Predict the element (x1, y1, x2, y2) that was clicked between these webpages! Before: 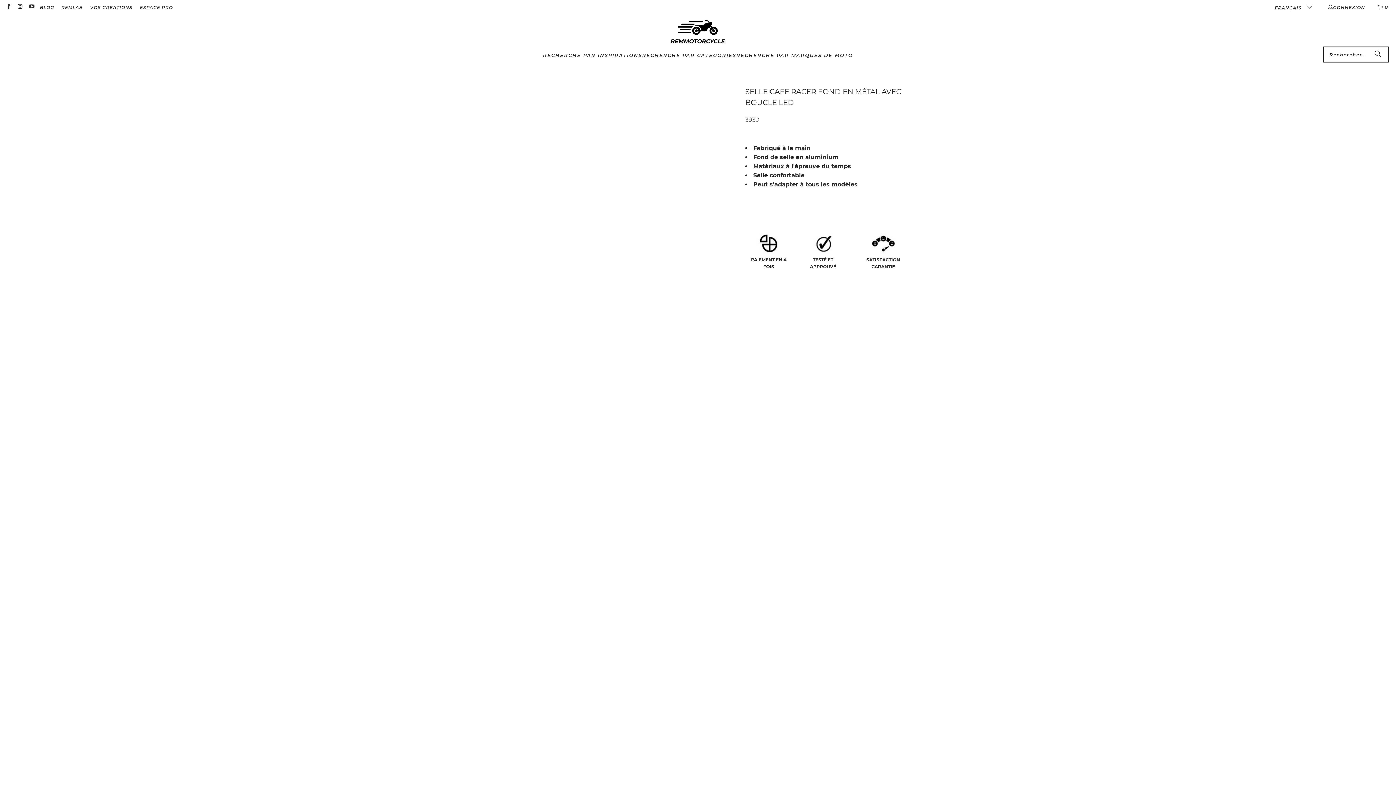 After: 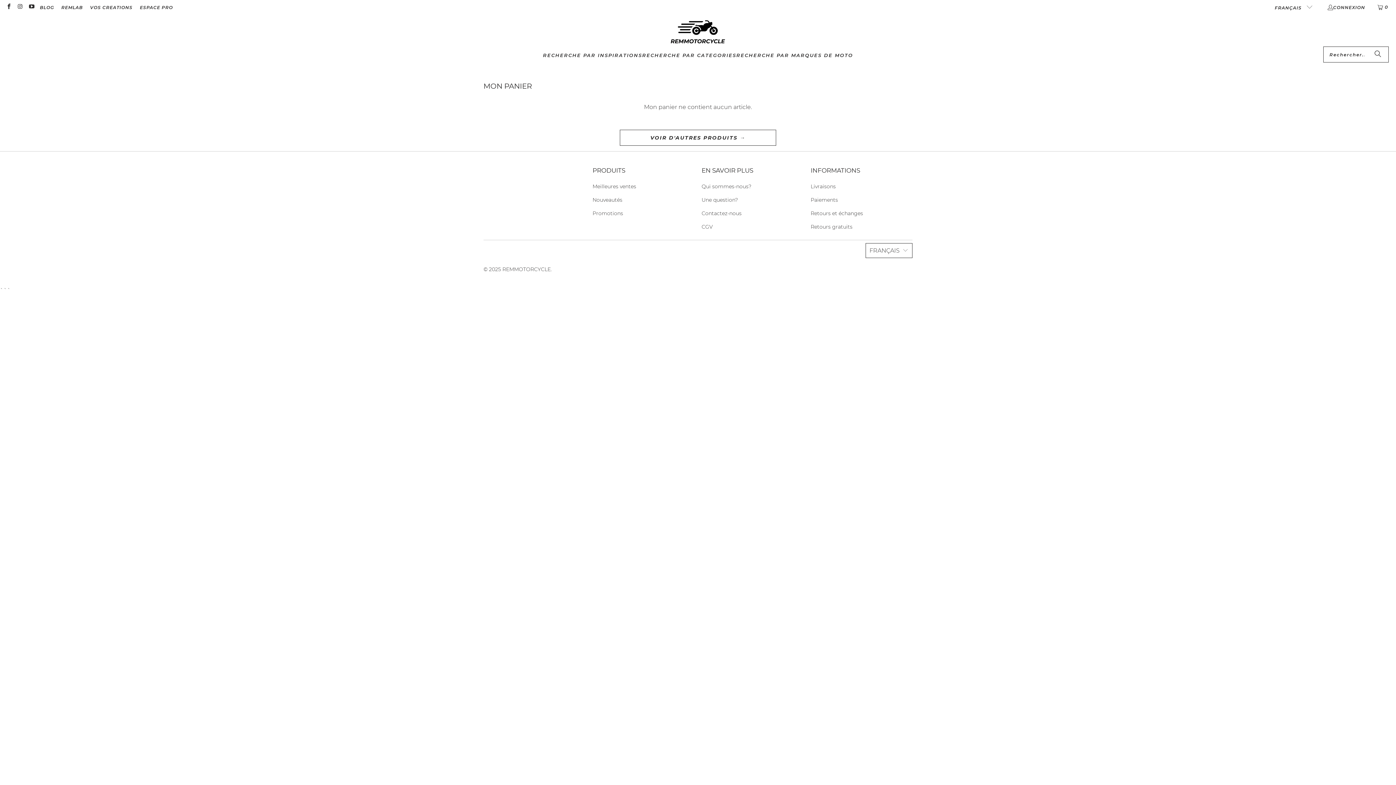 Action: bbox: (1370, 0, 1396, 14) label: 0